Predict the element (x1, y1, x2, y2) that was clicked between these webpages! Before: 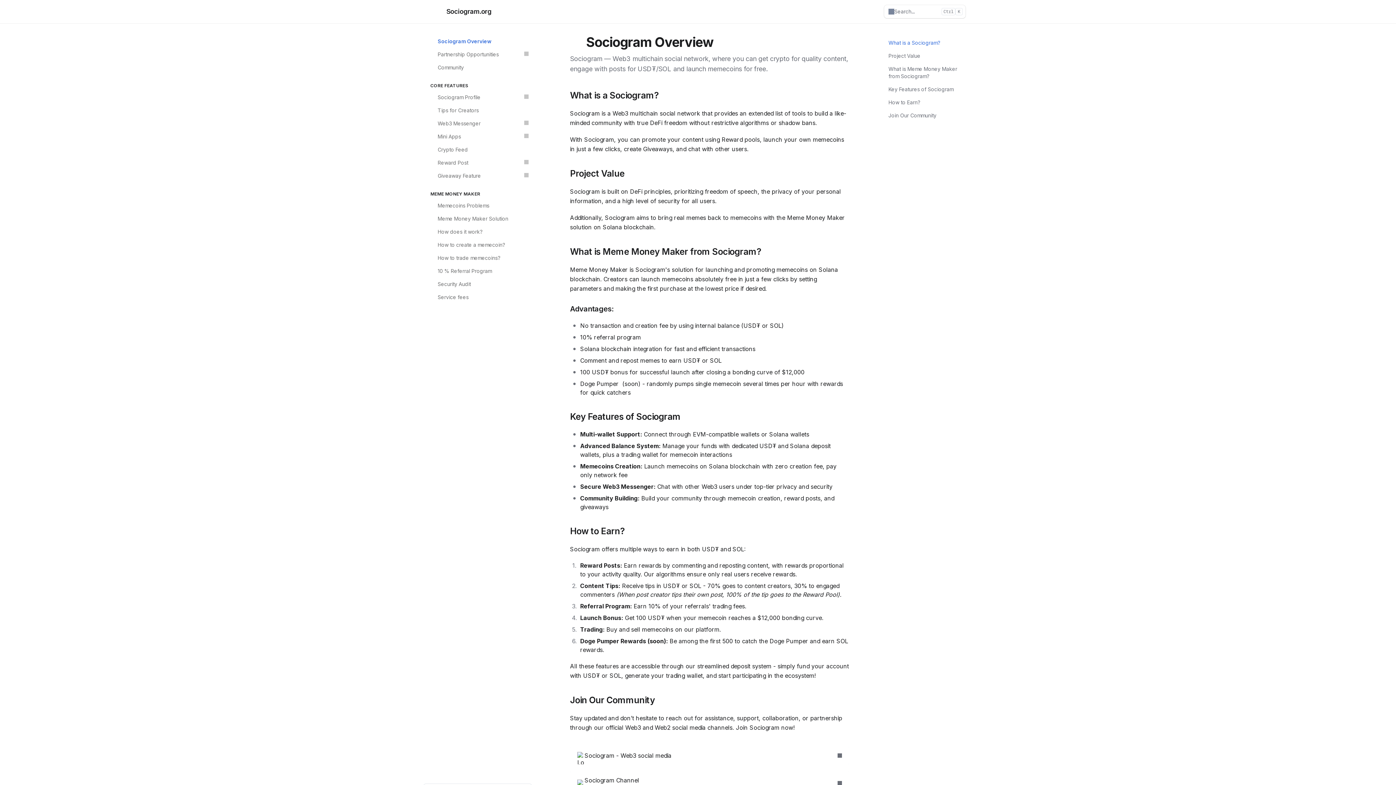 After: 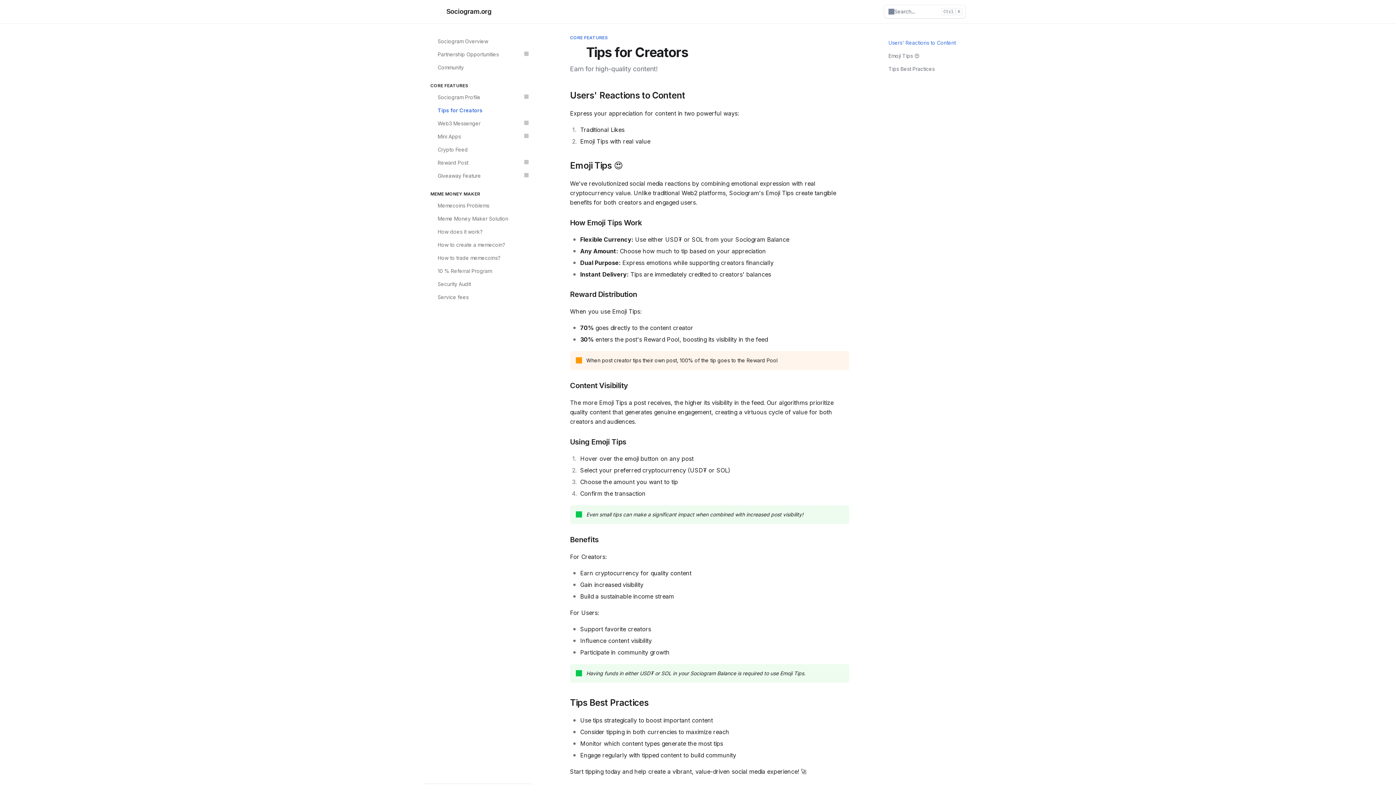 Action: bbox: (426, 104, 532, 117) label: 🤩
Tips for Creators